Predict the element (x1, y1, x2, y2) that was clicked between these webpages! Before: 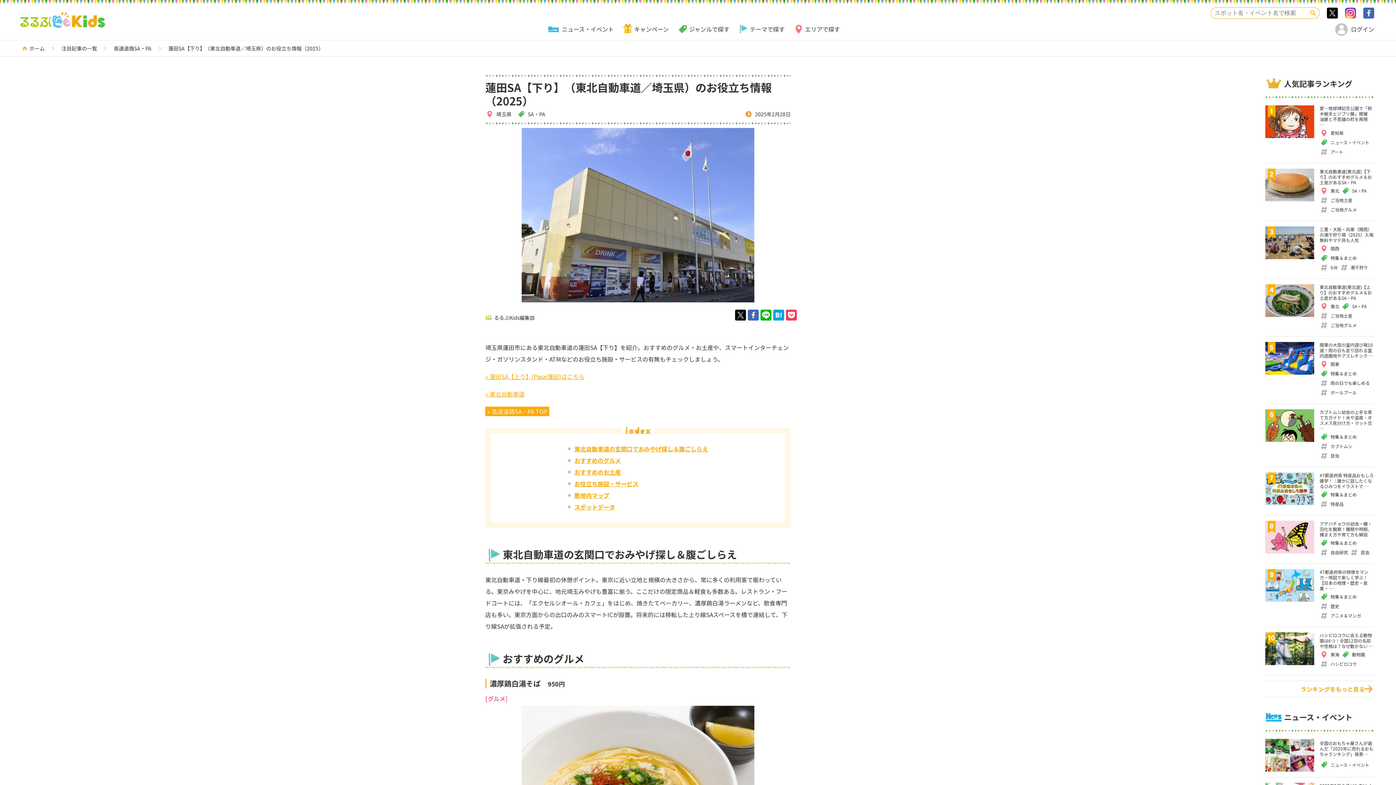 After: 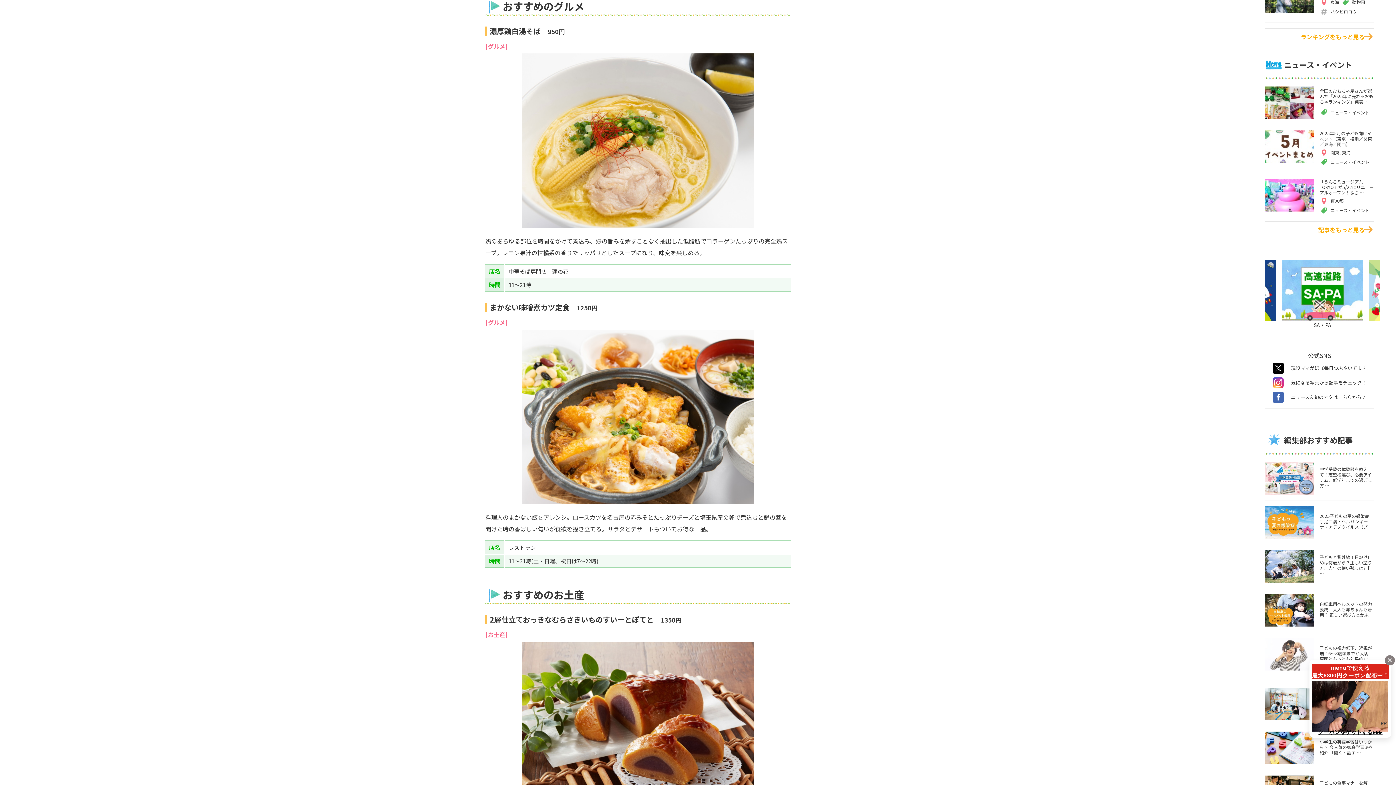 Action: bbox: (574, 456, 621, 465) label: おすすめのグルメ